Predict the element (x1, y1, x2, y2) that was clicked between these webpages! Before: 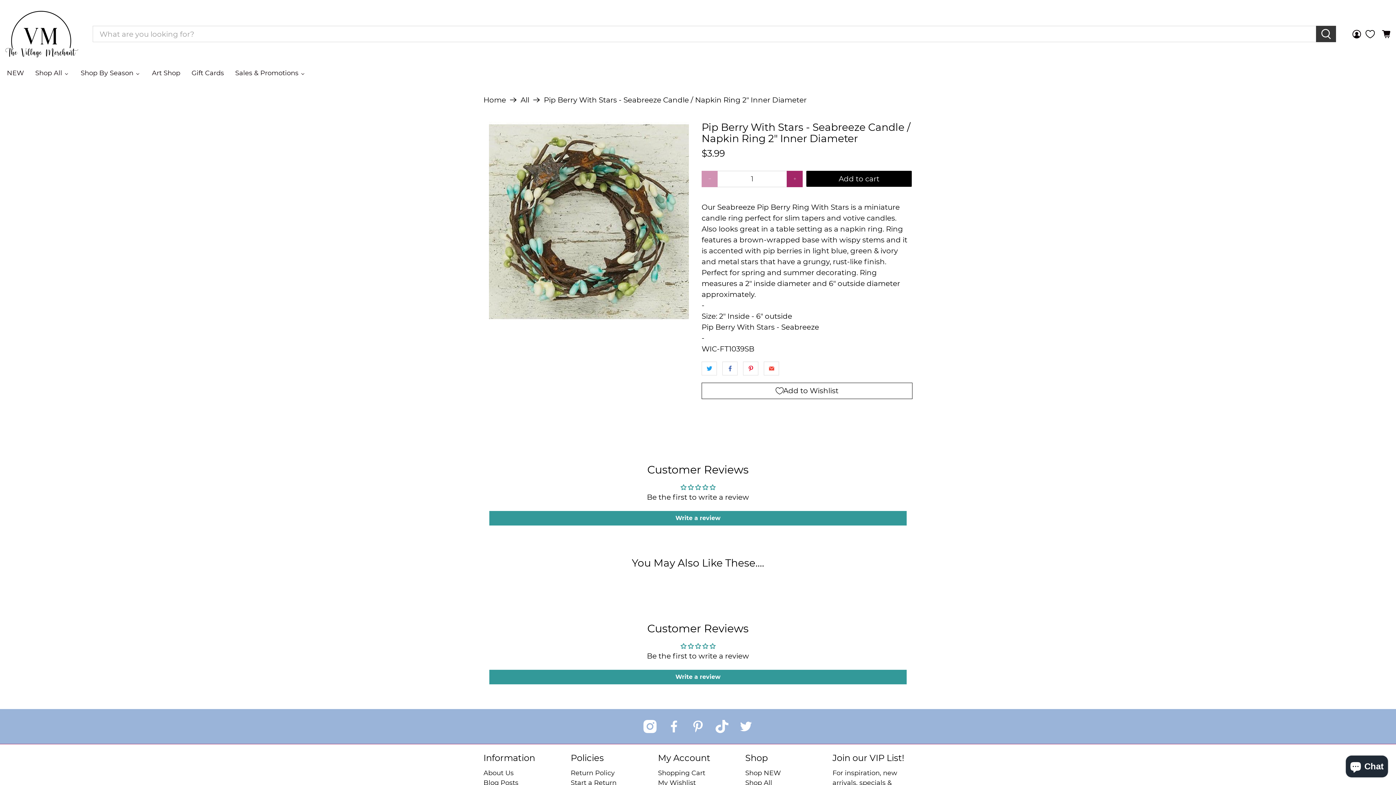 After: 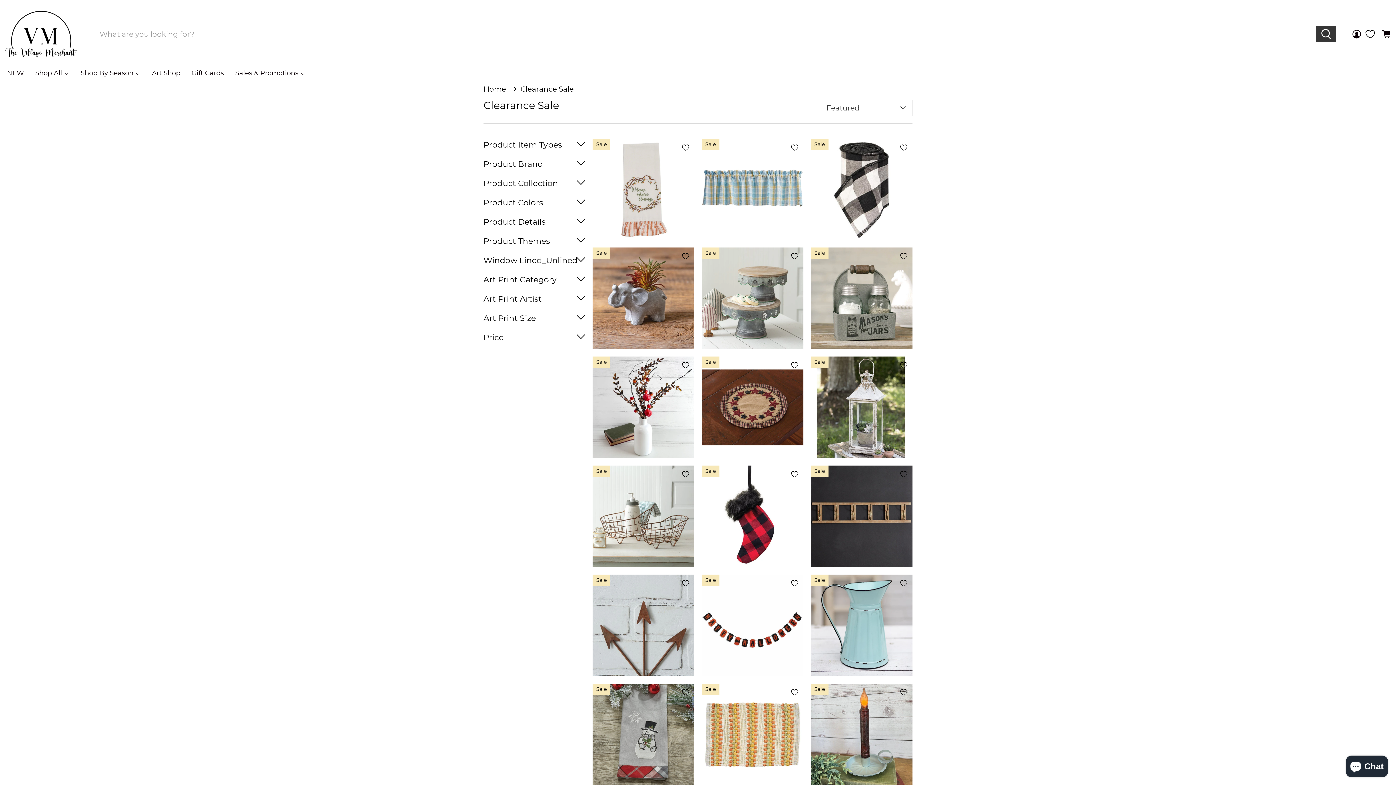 Action: bbox: (745, 762, 797, 770) label: Shop Clearance